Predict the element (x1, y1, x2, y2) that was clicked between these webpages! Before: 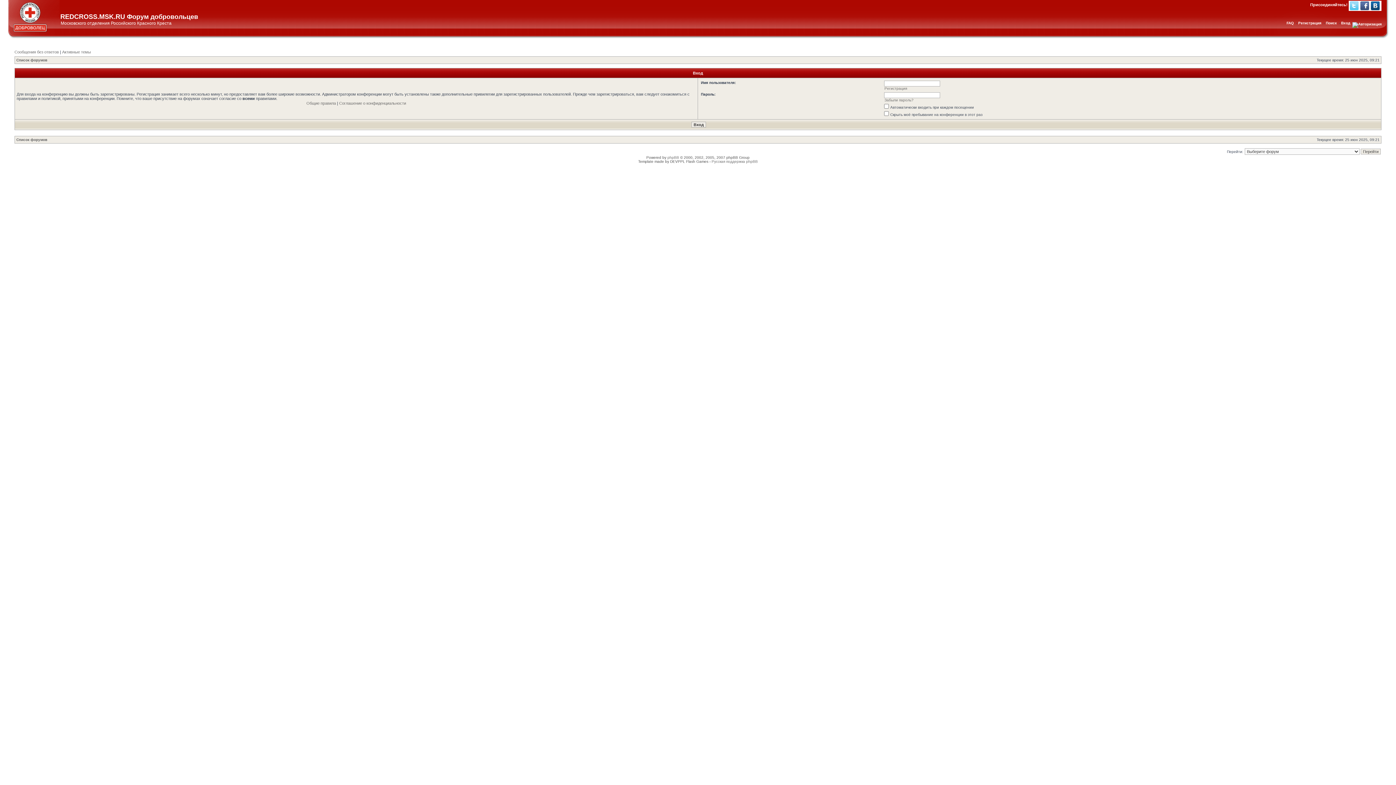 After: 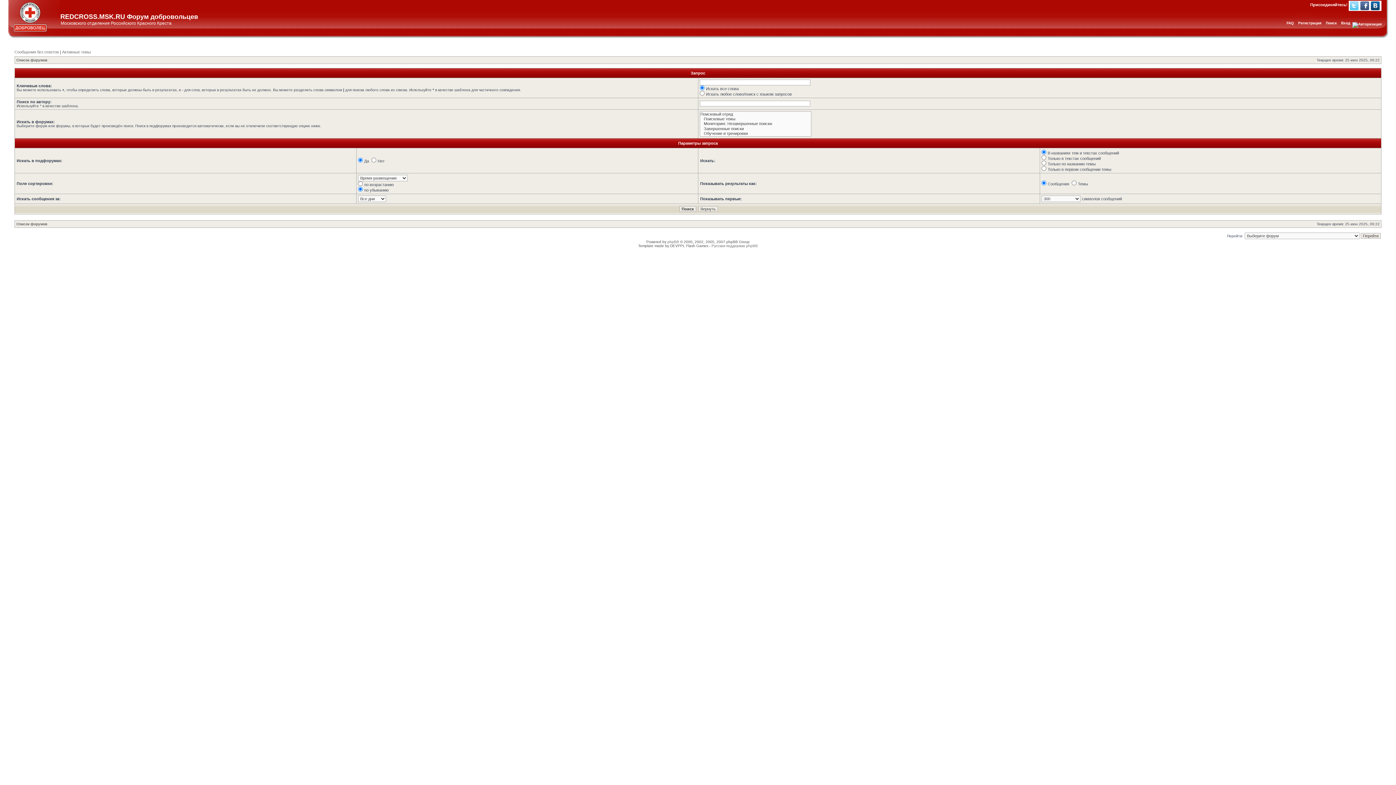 Action: bbox: (1326, 21, 1337, 25) label: Поиск